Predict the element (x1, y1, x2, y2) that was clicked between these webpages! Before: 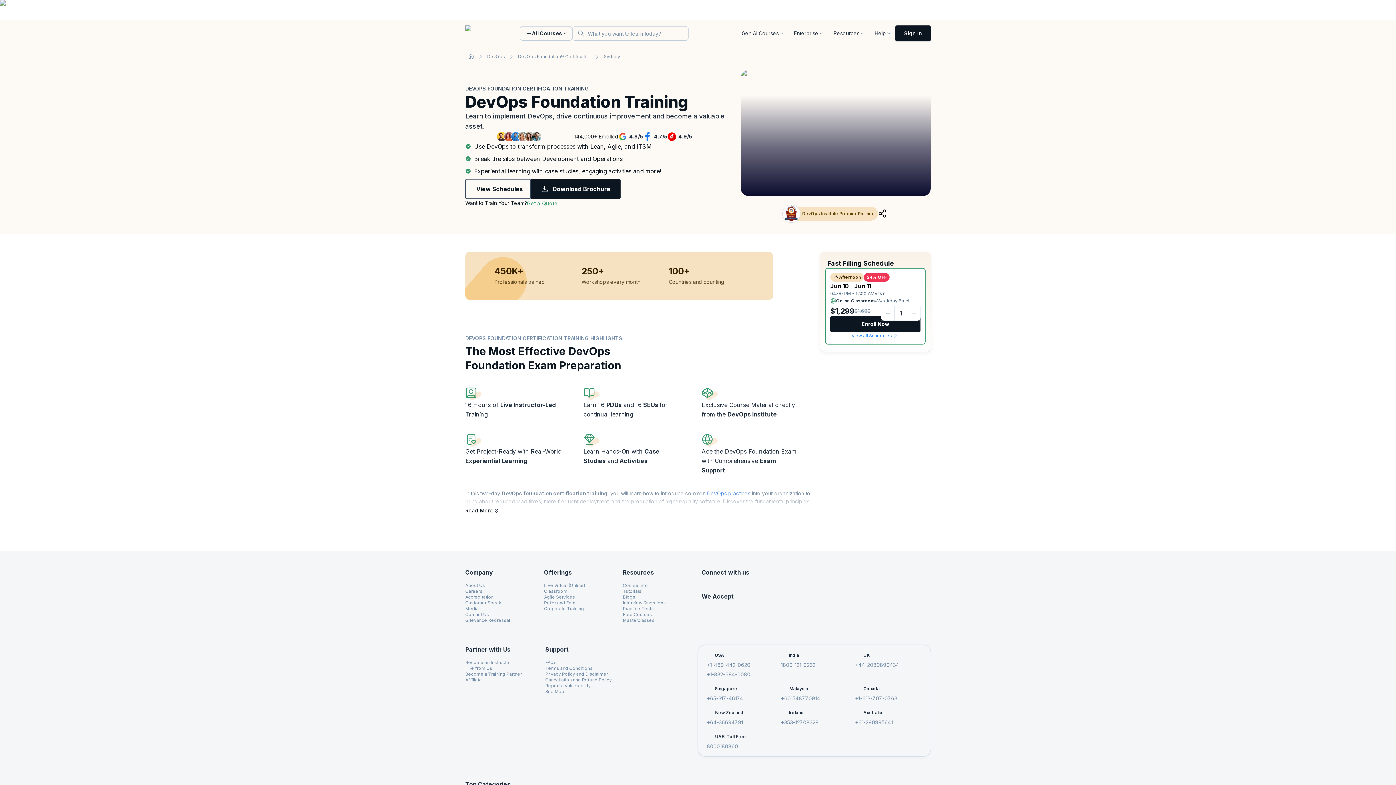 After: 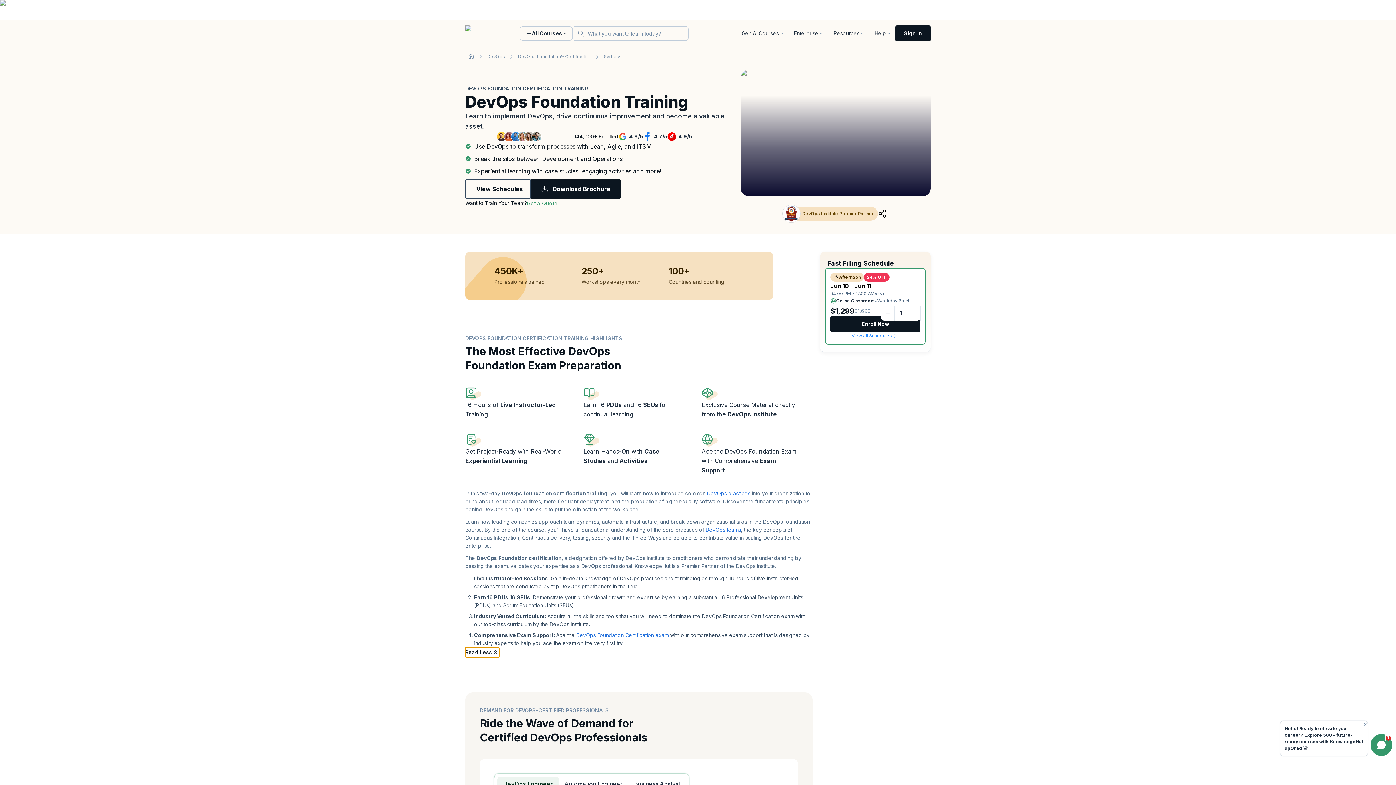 Action: label: Read More bbox: (465, 505, 500, 516)